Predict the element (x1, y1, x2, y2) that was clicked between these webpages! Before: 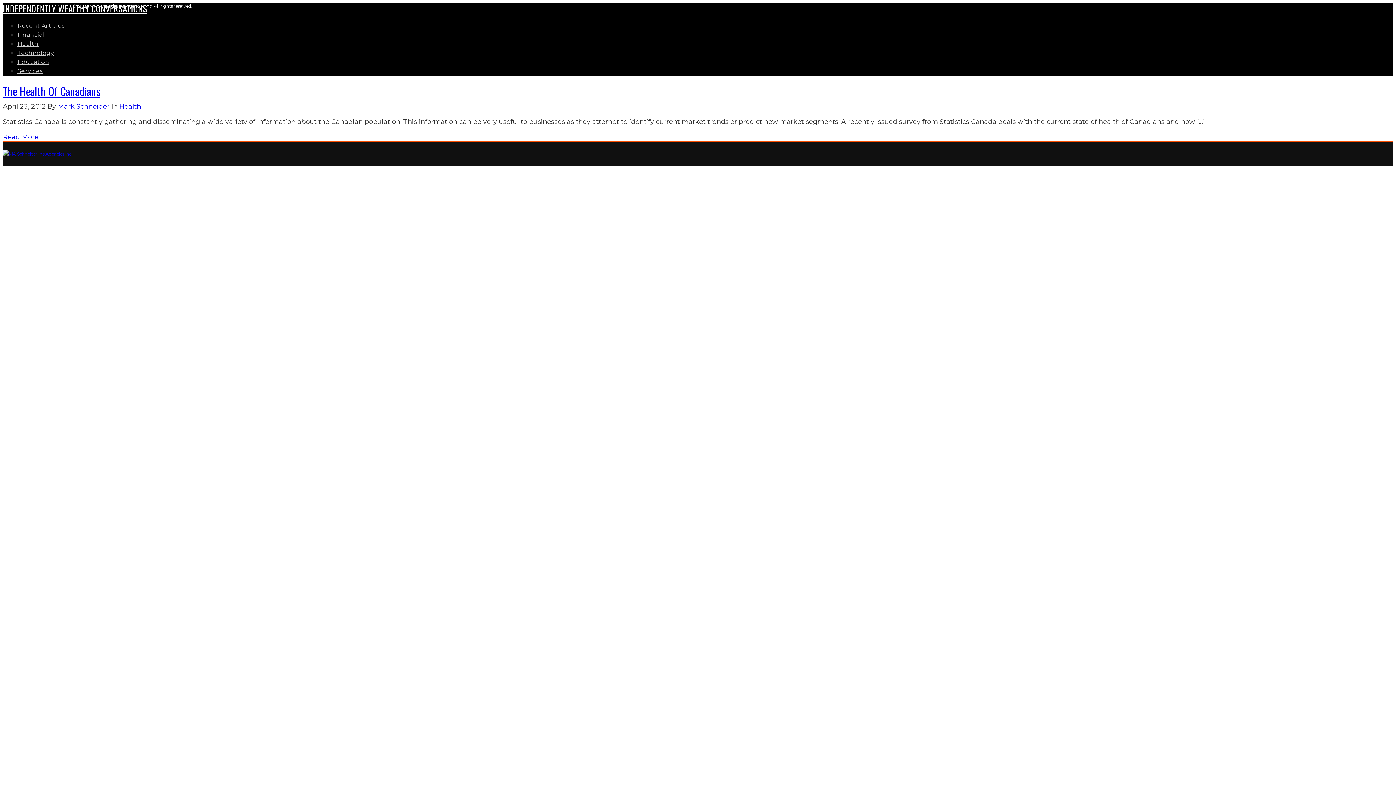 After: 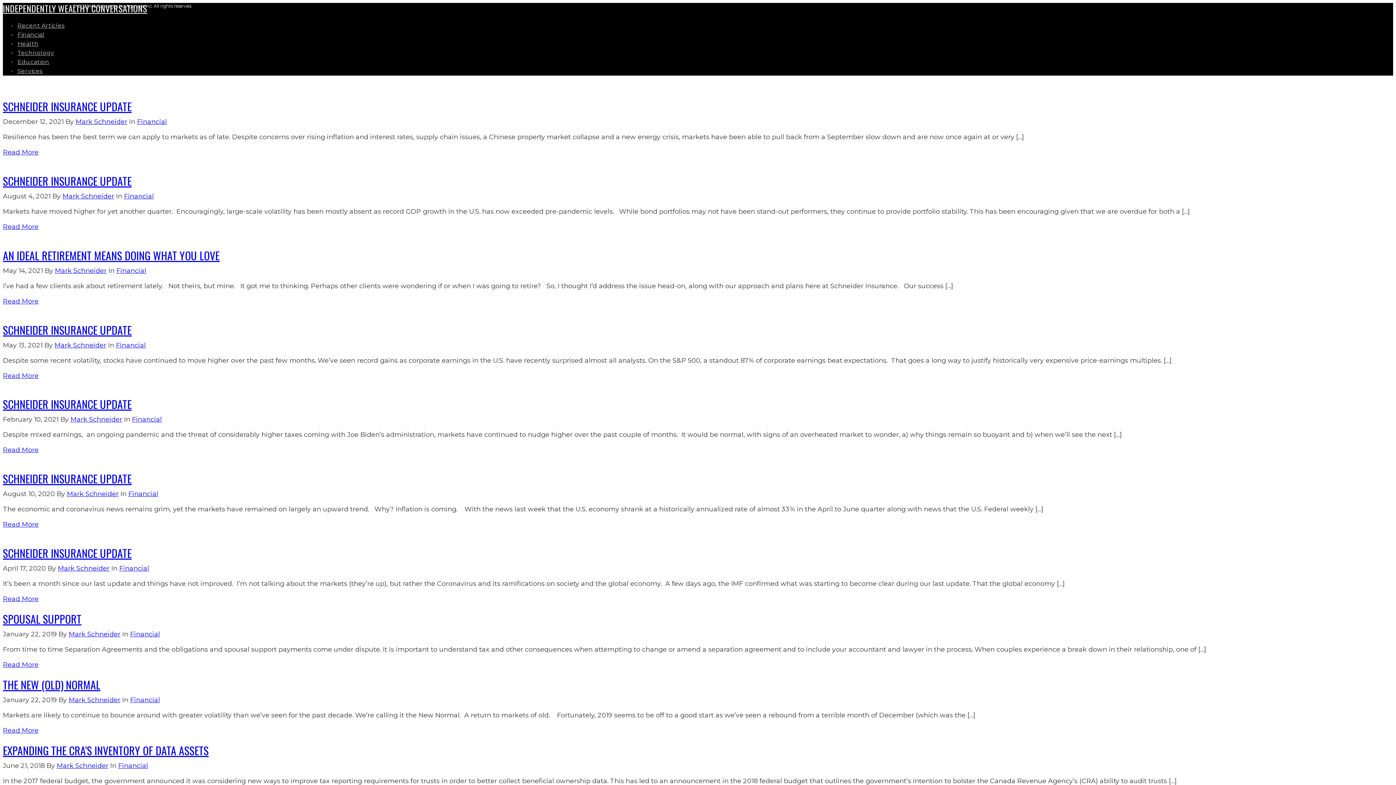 Action: bbox: (57, 102, 109, 110) label: Mark Schneider